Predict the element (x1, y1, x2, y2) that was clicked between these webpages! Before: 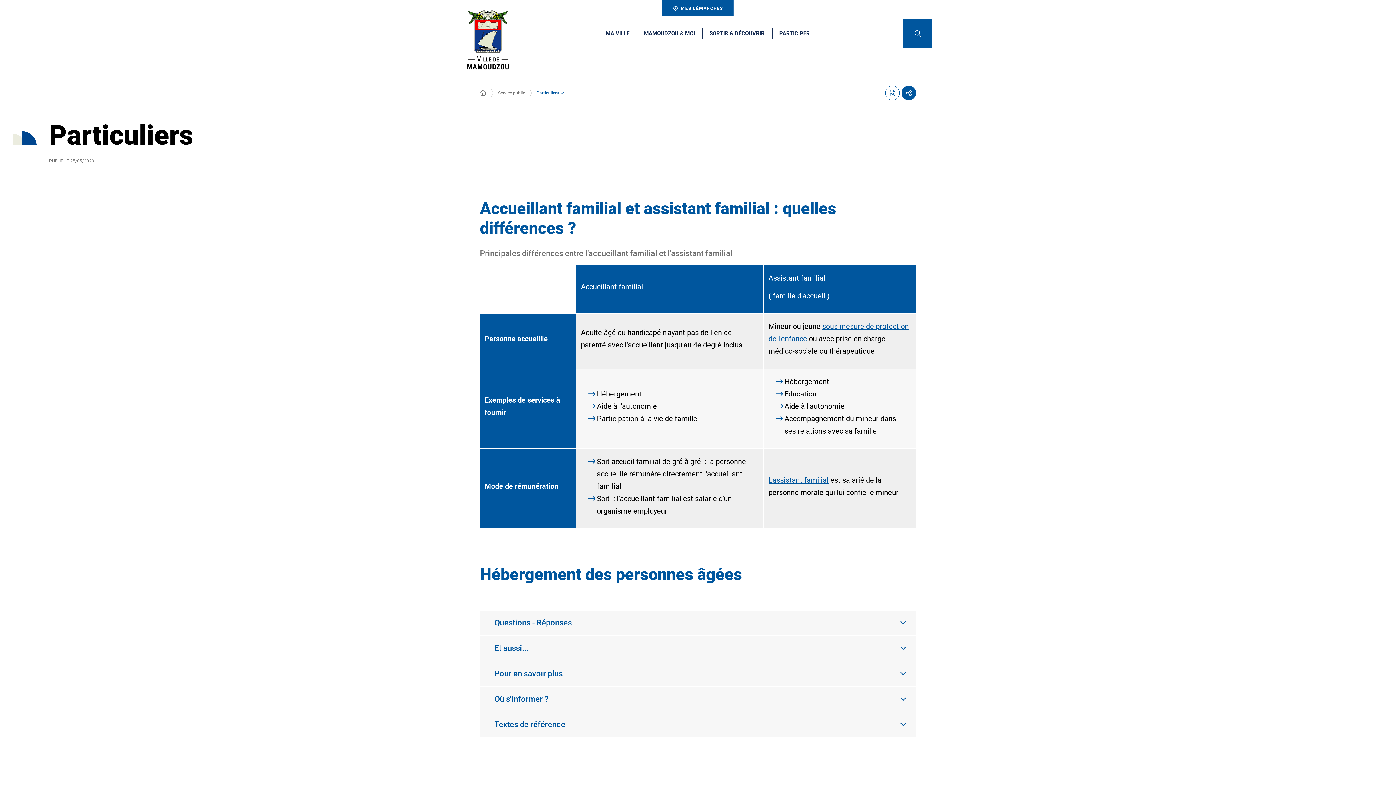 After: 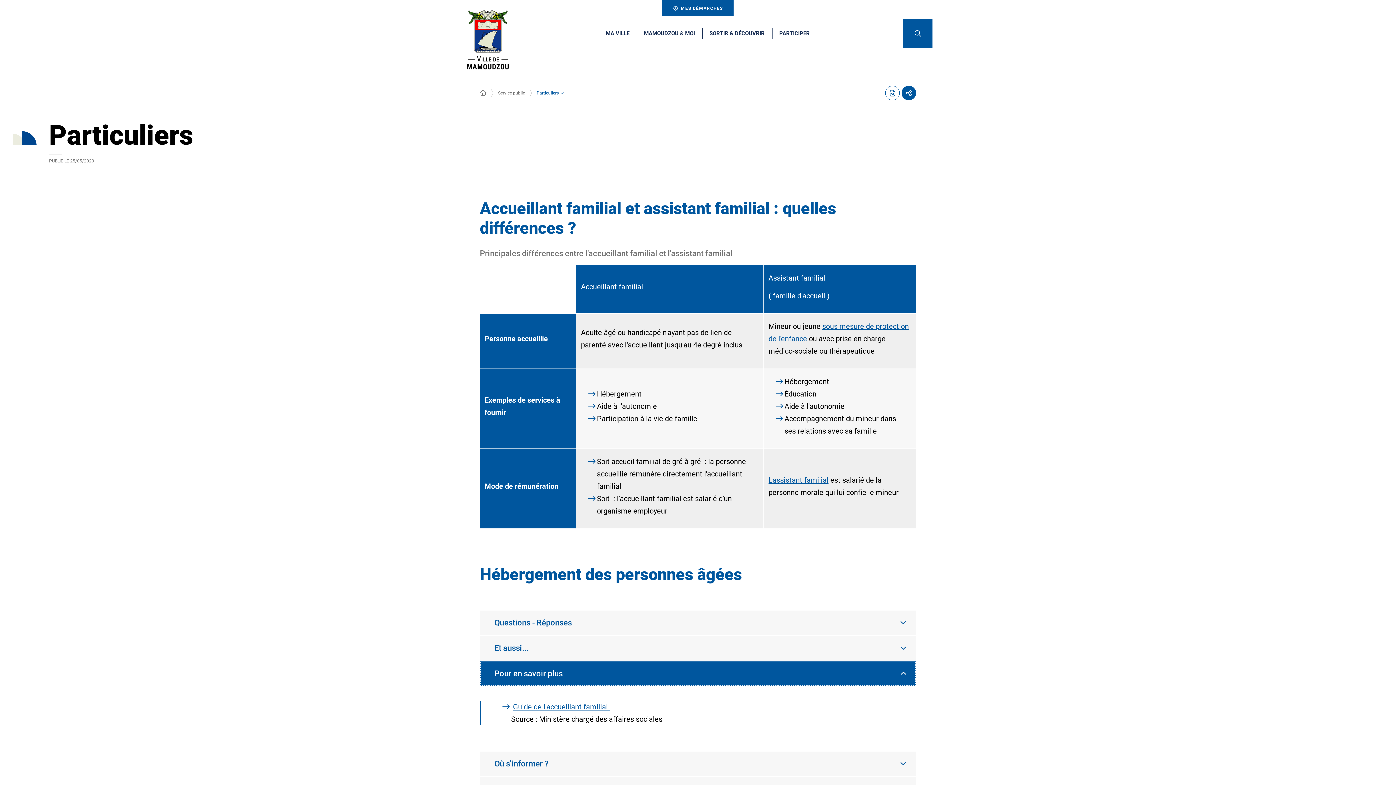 Action: label: Pour en savoir plus bbox: (480, 661, 916, 686)